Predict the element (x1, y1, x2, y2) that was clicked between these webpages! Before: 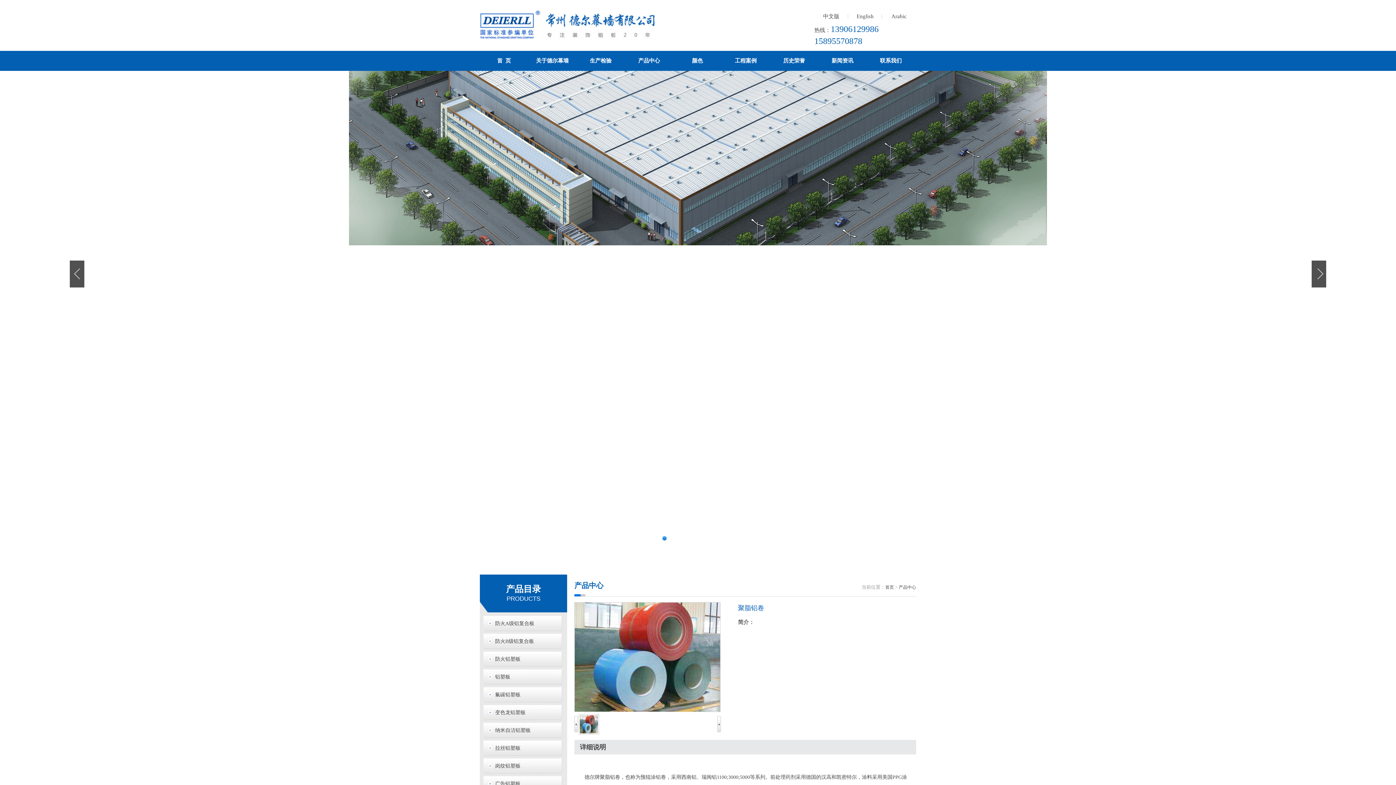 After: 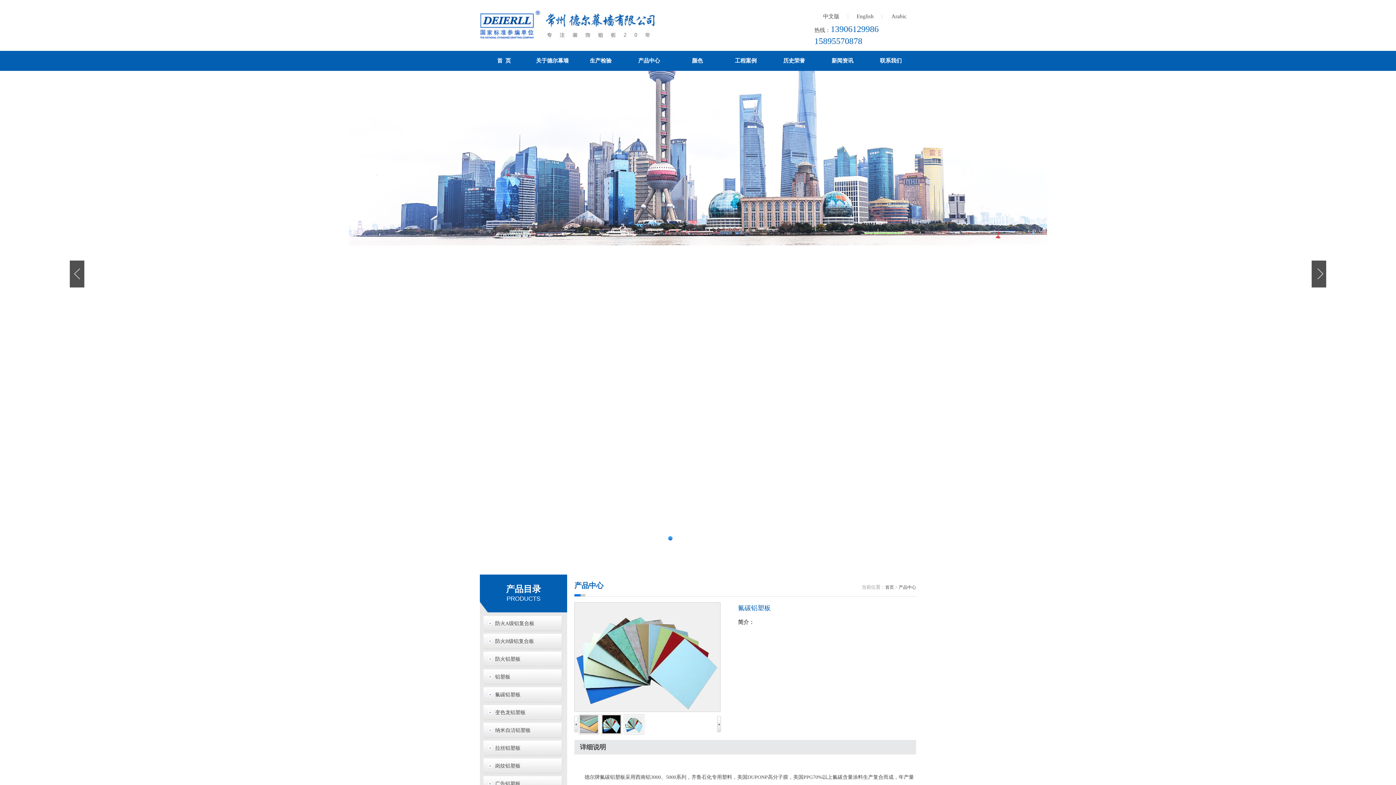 Action: bbox: (483, 687, 562, 702) label: 氟碳铝塑板